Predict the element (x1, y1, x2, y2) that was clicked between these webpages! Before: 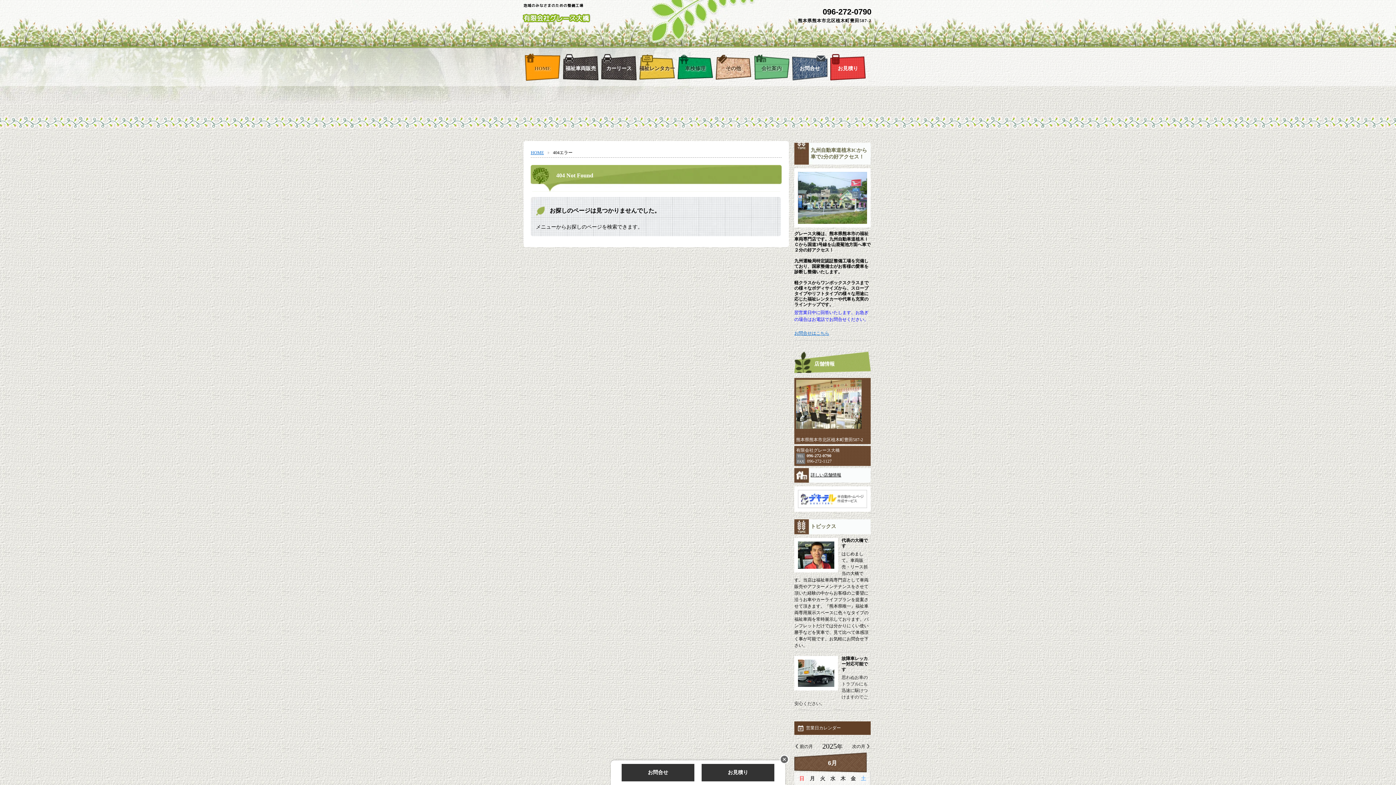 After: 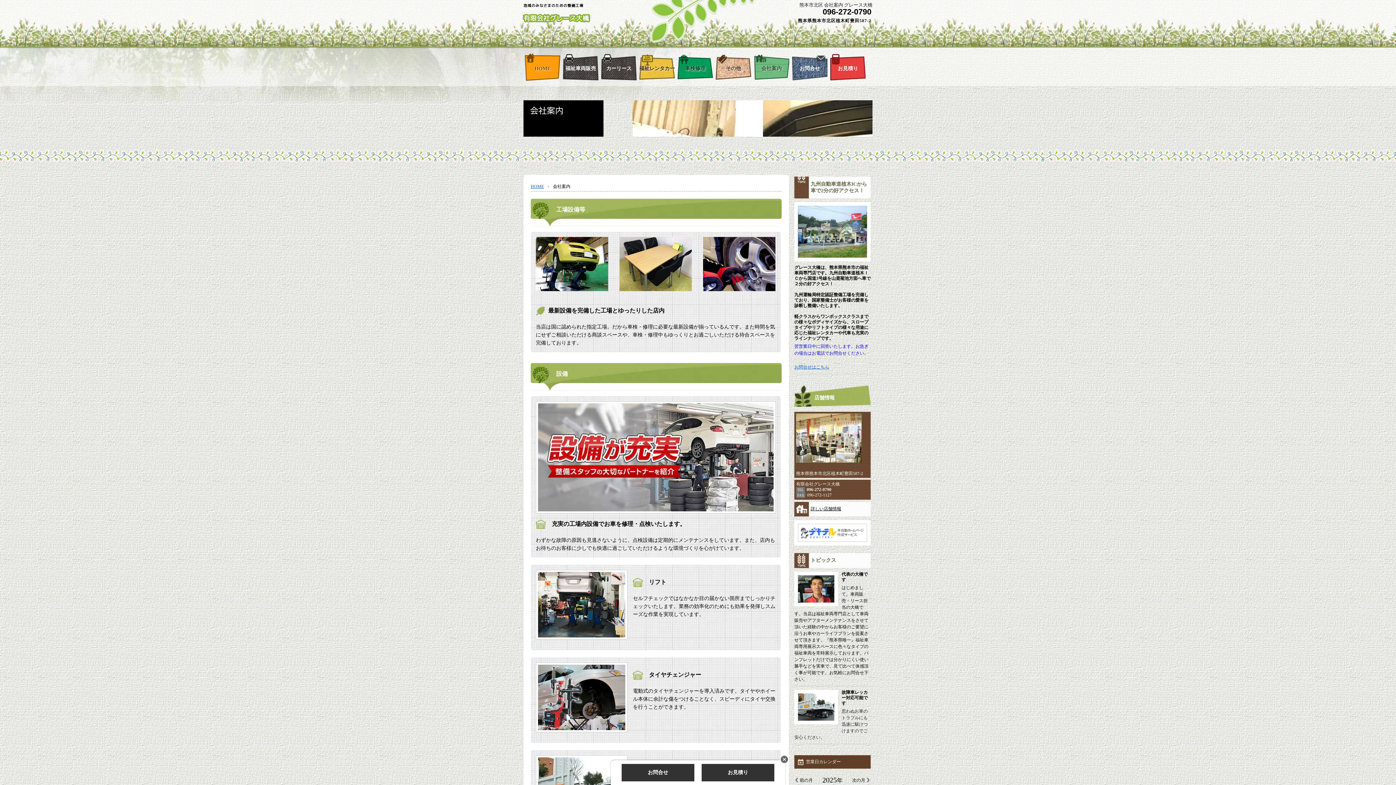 Action: label: 会社案内 bbox: (752, 53, 790, 80)